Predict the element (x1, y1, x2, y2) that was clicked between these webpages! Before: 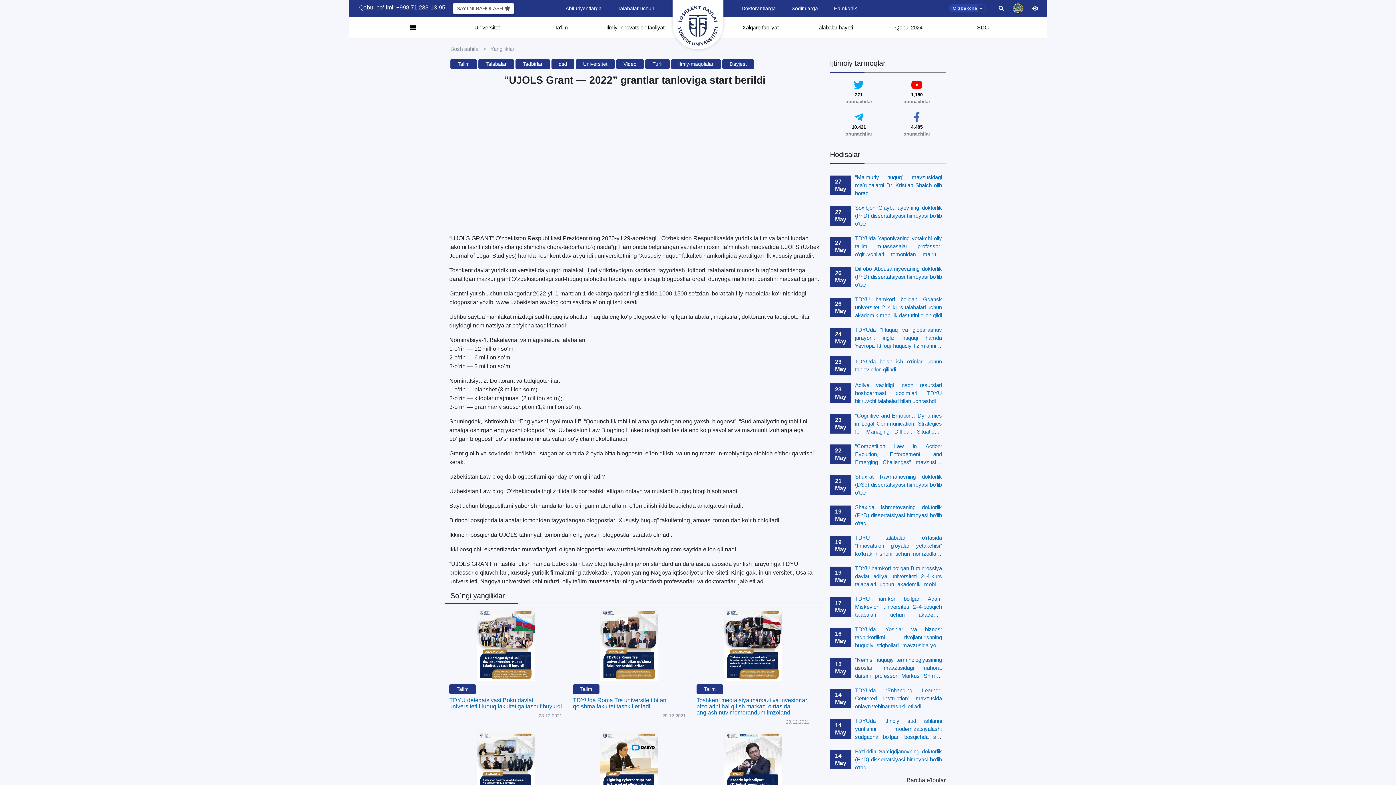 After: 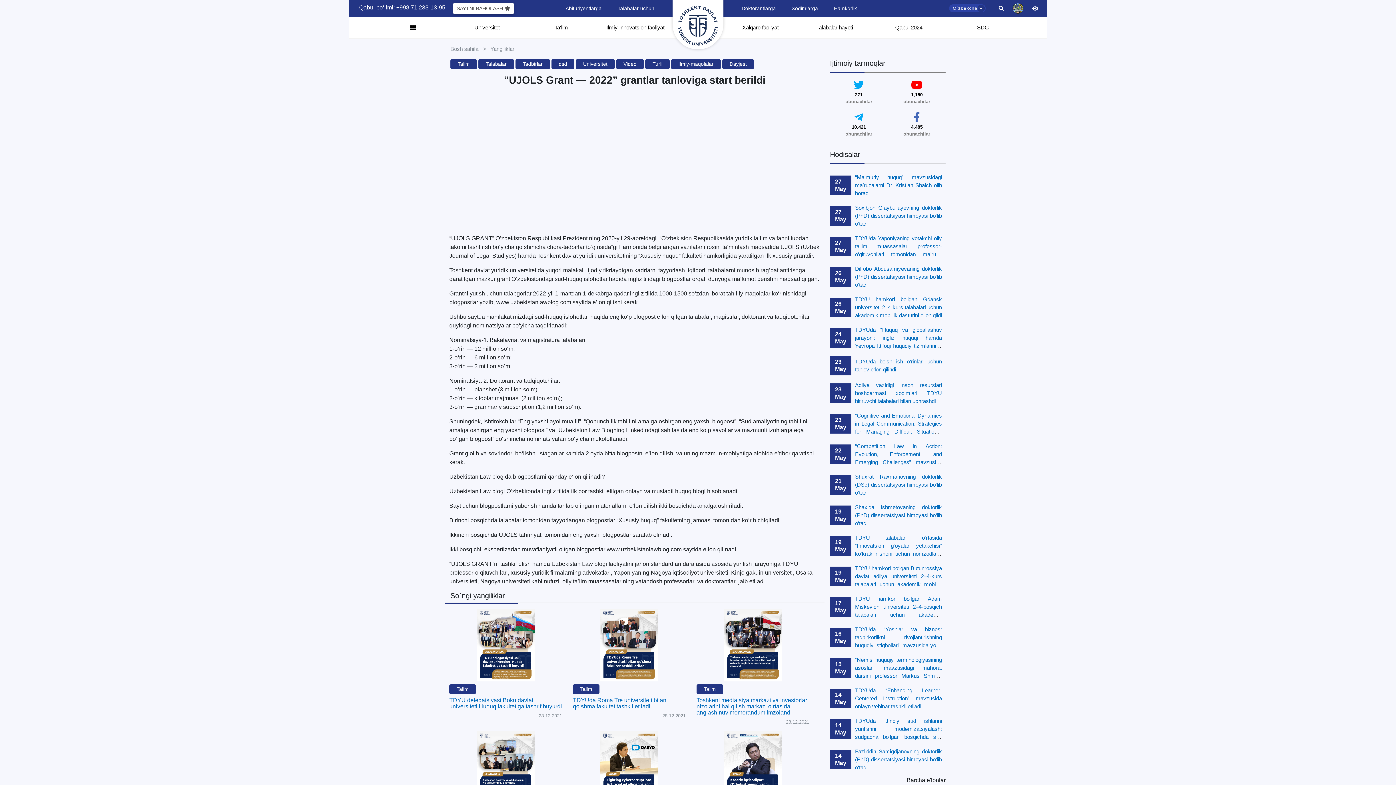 Action: label: Barcha e'lonlar bbox: (906, 777, 945, 783)